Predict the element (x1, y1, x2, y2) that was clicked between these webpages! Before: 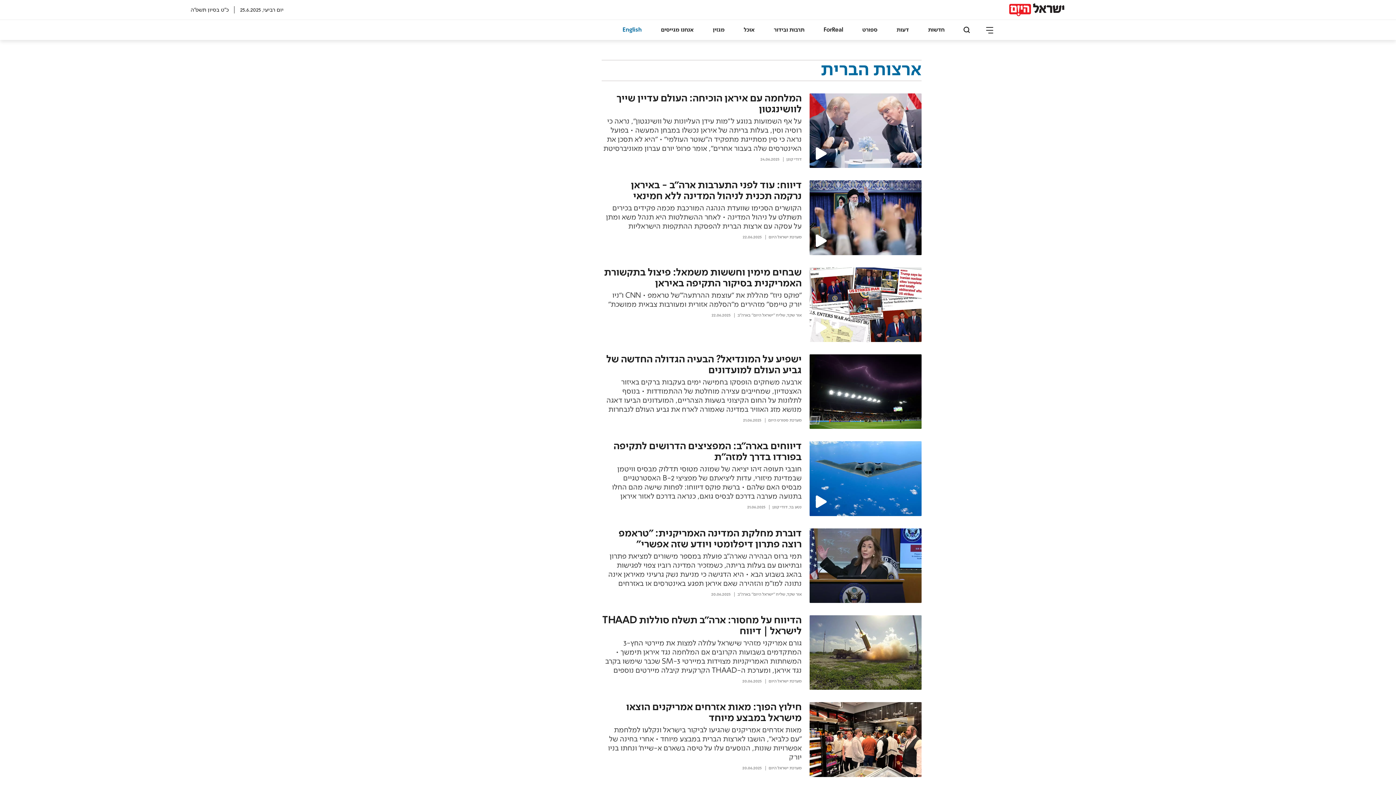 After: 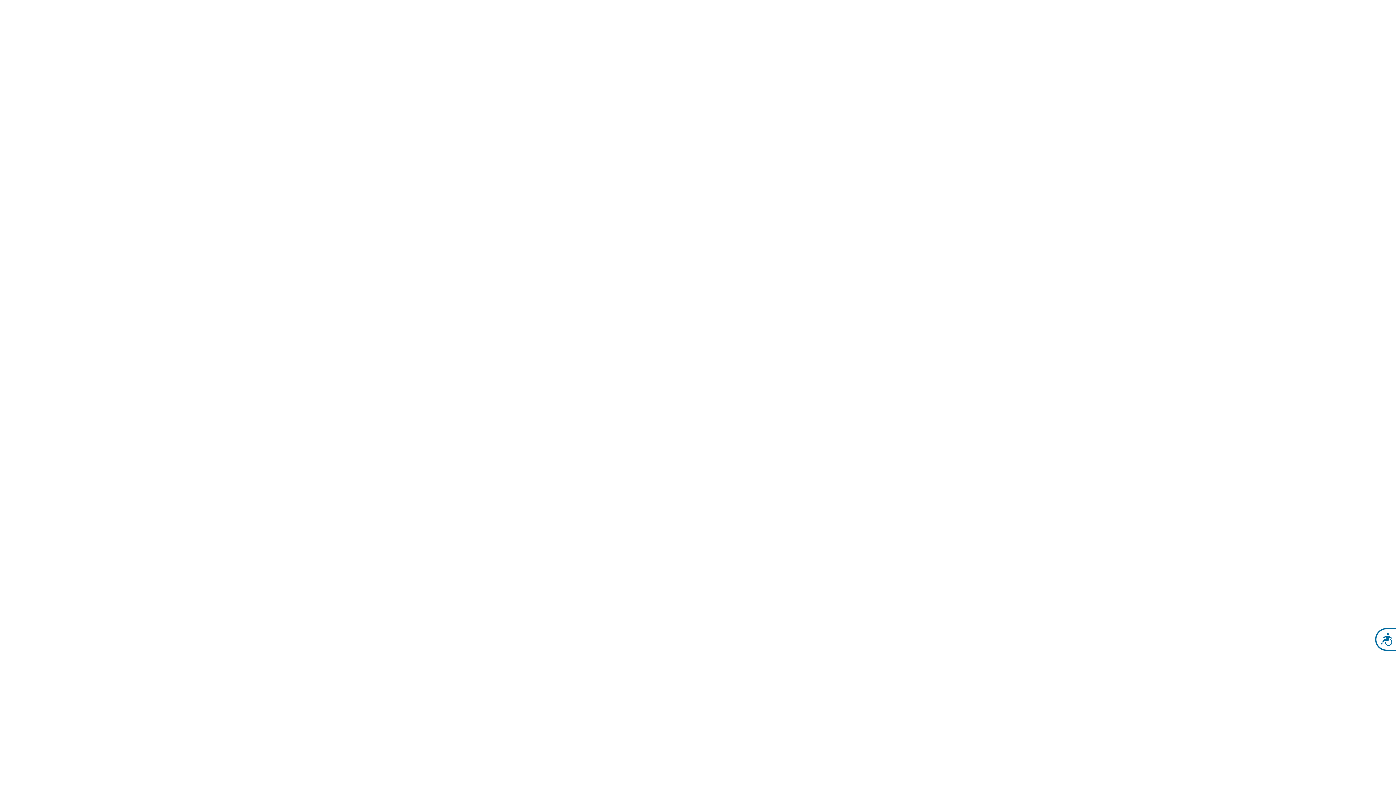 Action: bbox: (773, 27, 804, 32) label: תרבות ובידור